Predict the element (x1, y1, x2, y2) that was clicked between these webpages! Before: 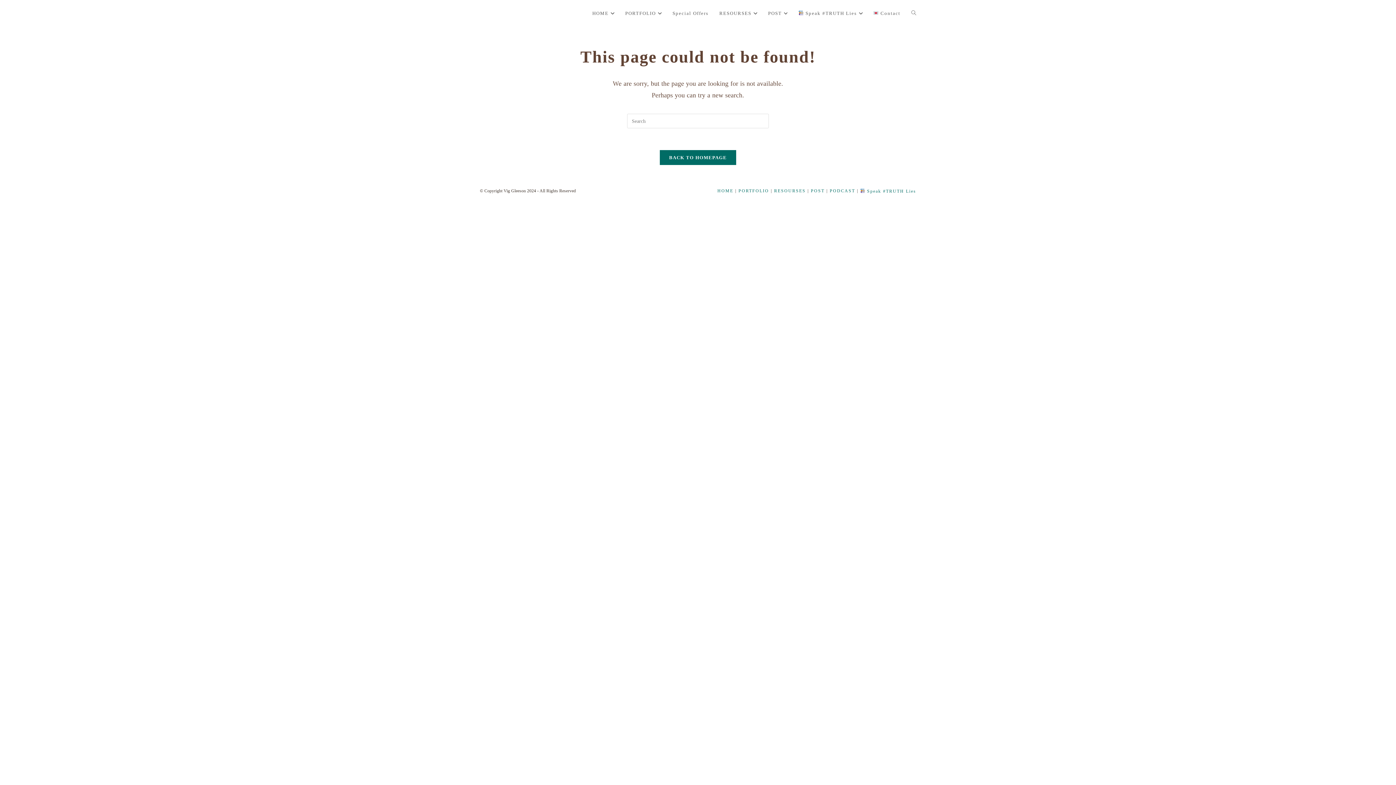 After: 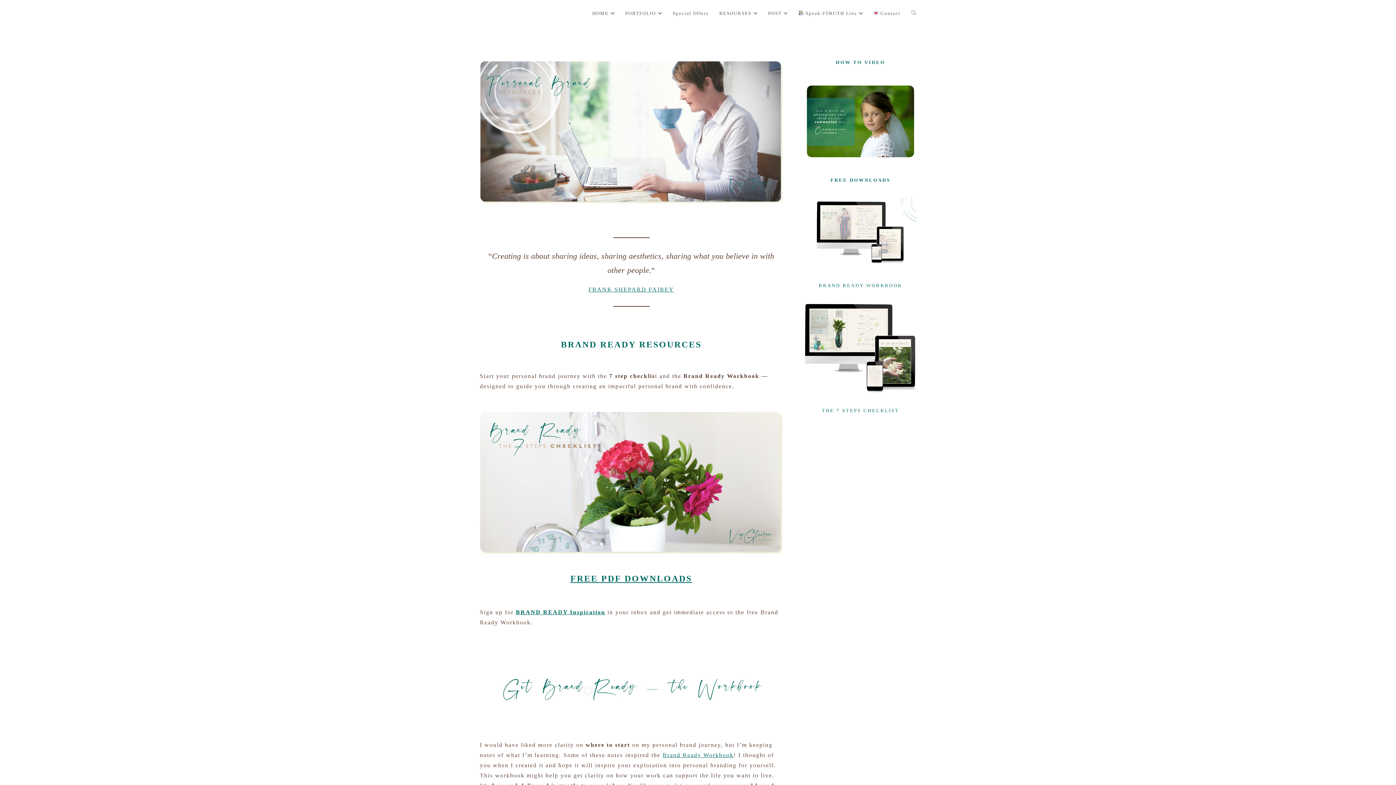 Action: bbox: (774, 188, 805, 193) label: RESOURSES